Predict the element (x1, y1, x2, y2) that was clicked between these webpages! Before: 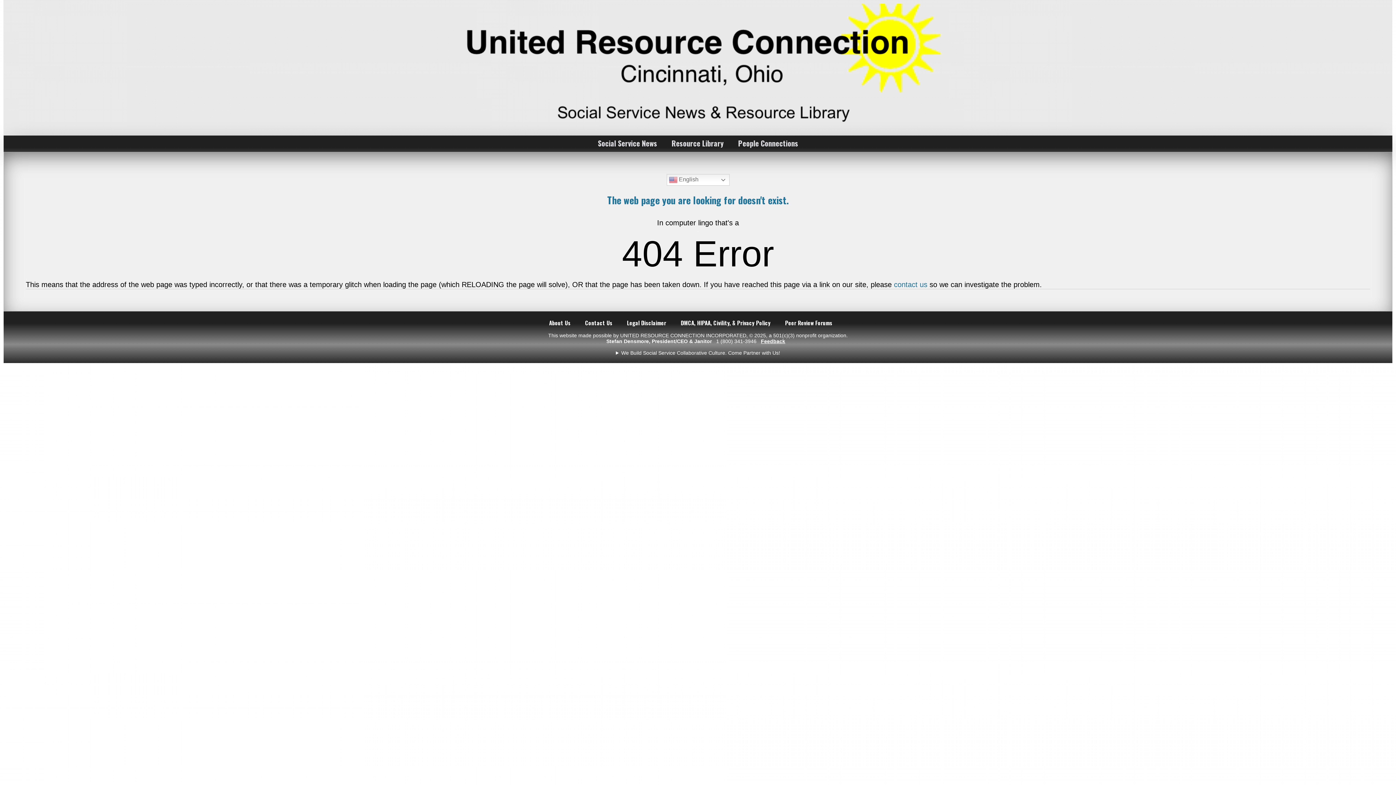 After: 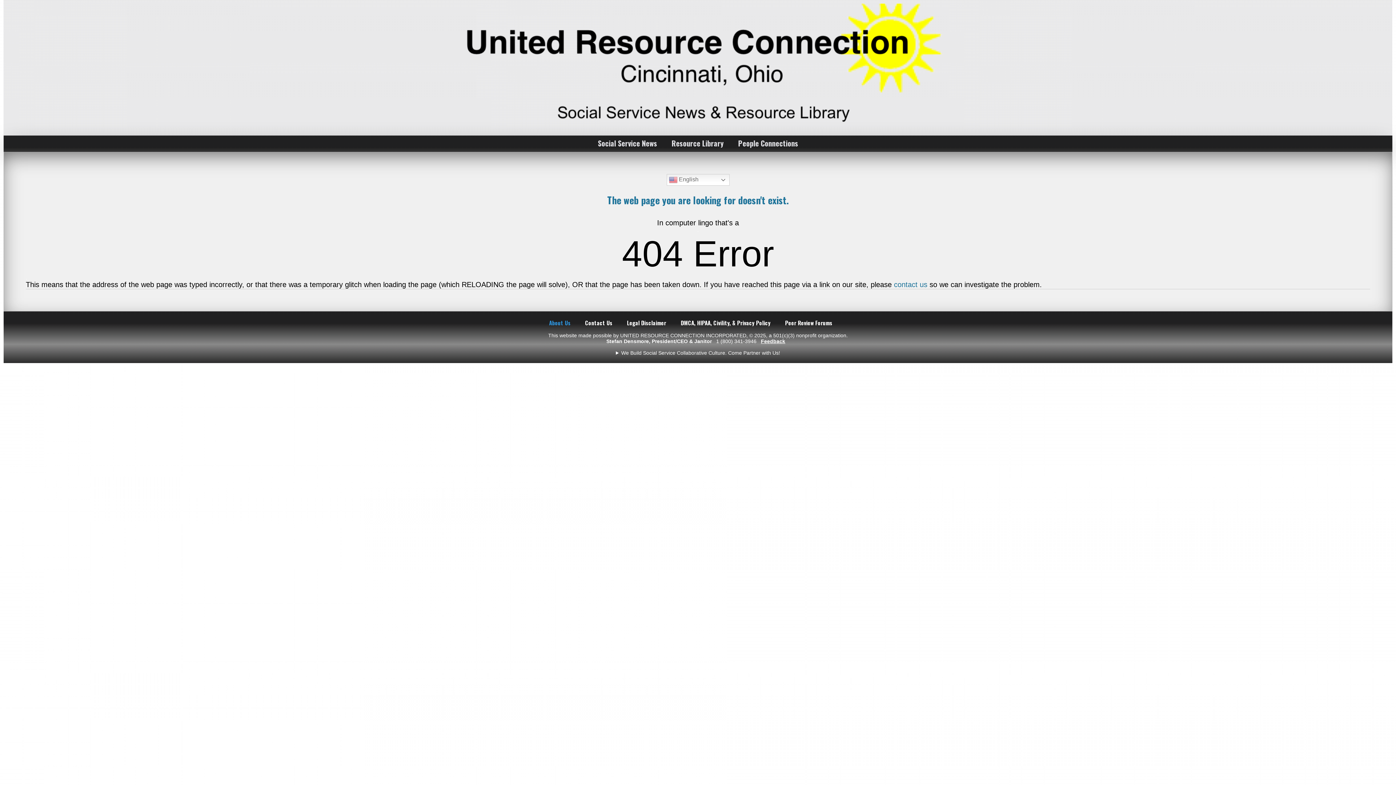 Action: bbox: (549, 318, 570, 326) label: About Us